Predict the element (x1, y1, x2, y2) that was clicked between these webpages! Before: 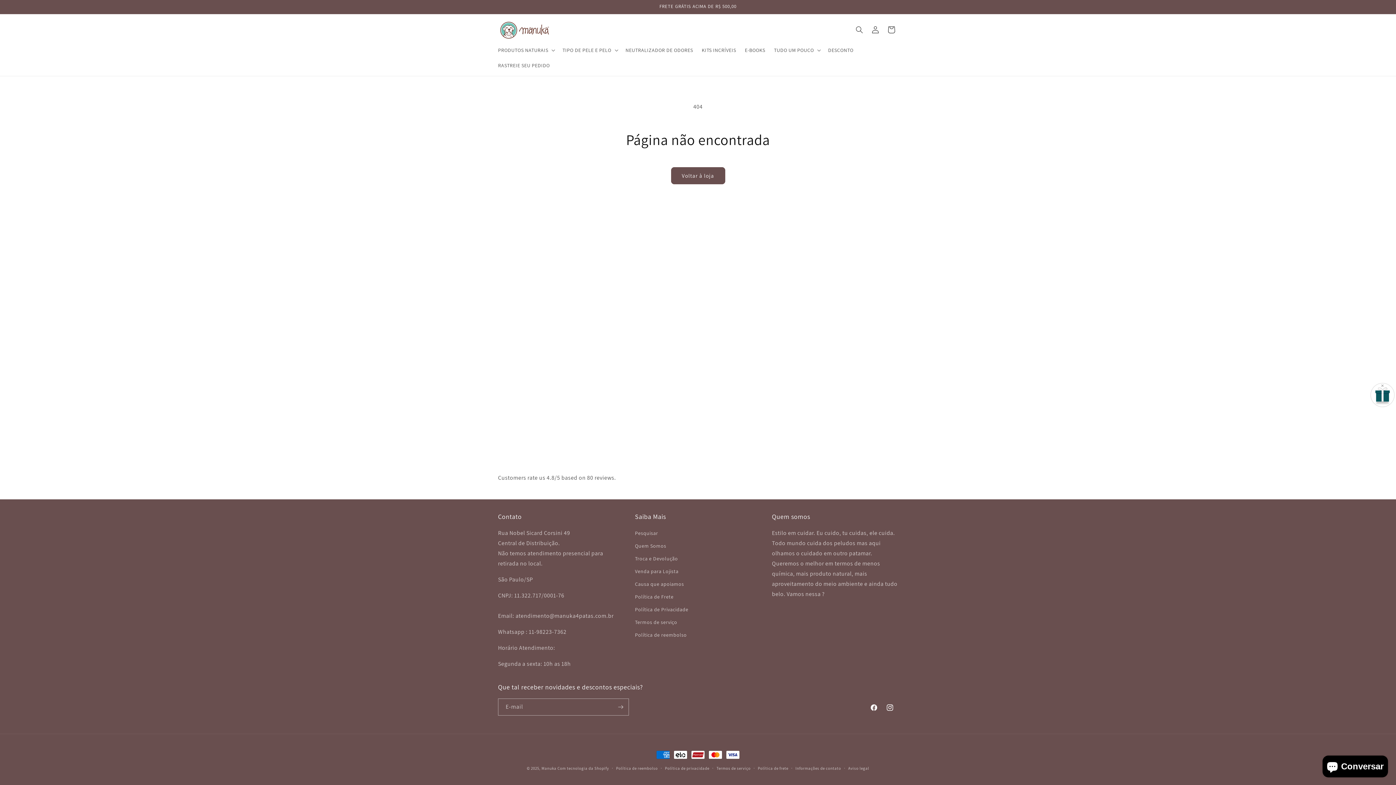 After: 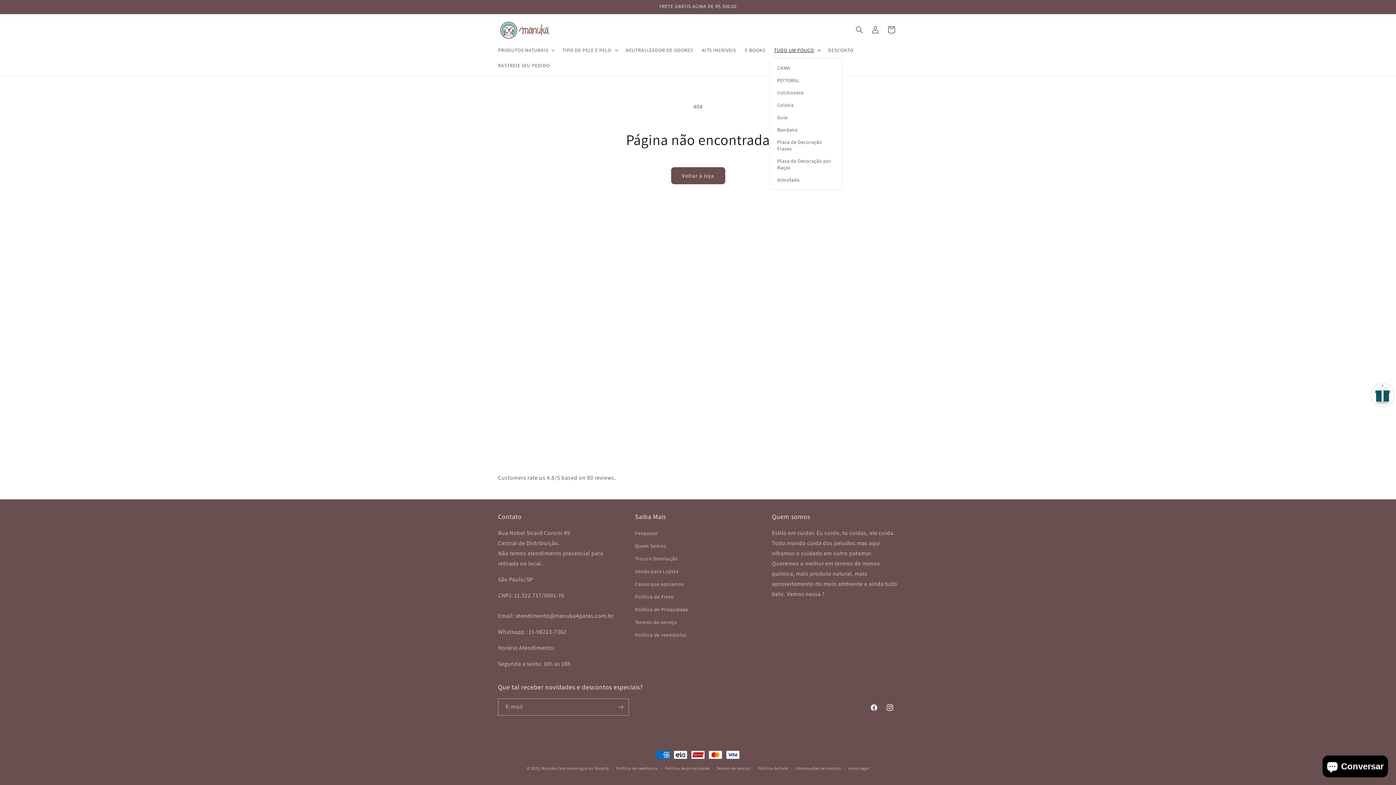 Action: label: TUDO UM POUCO bbox: (769, 42, 823, 57)